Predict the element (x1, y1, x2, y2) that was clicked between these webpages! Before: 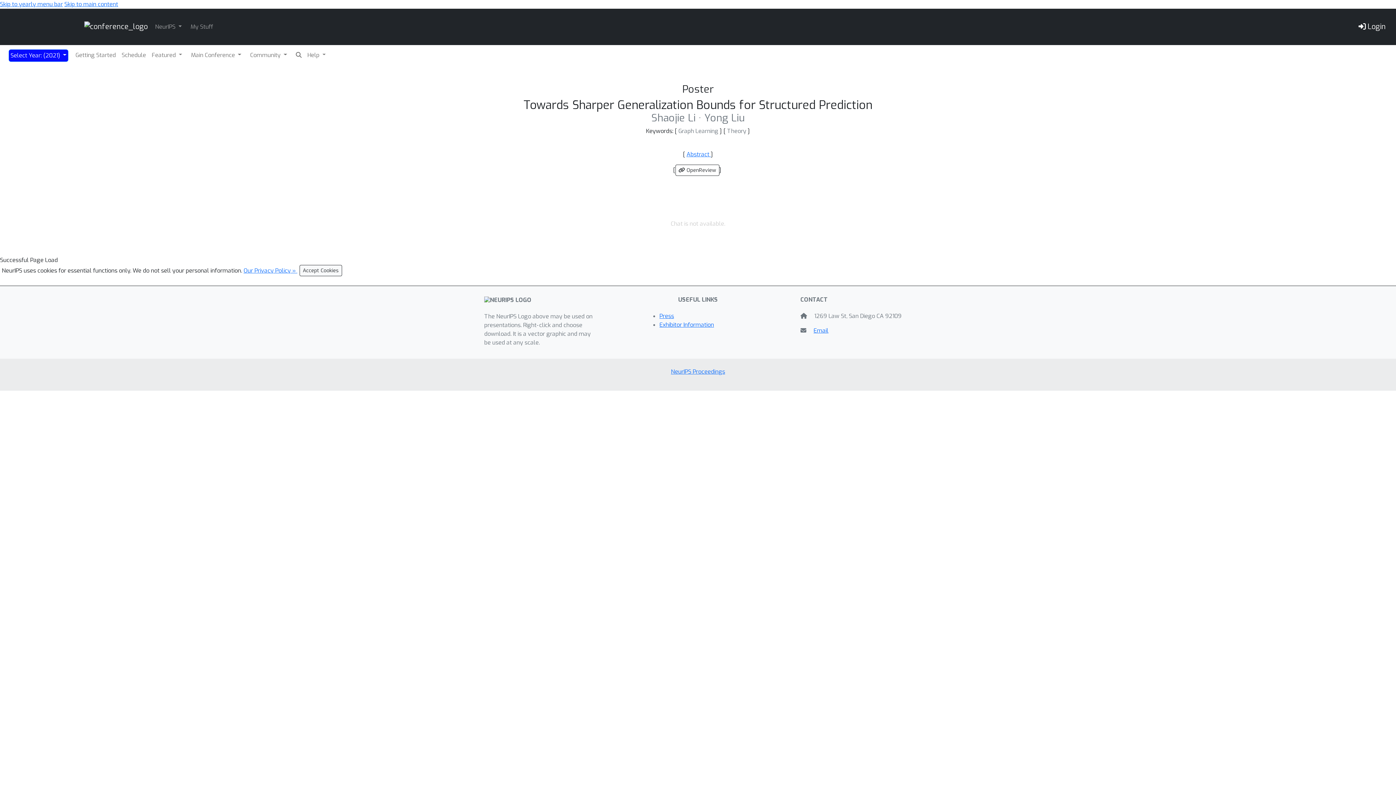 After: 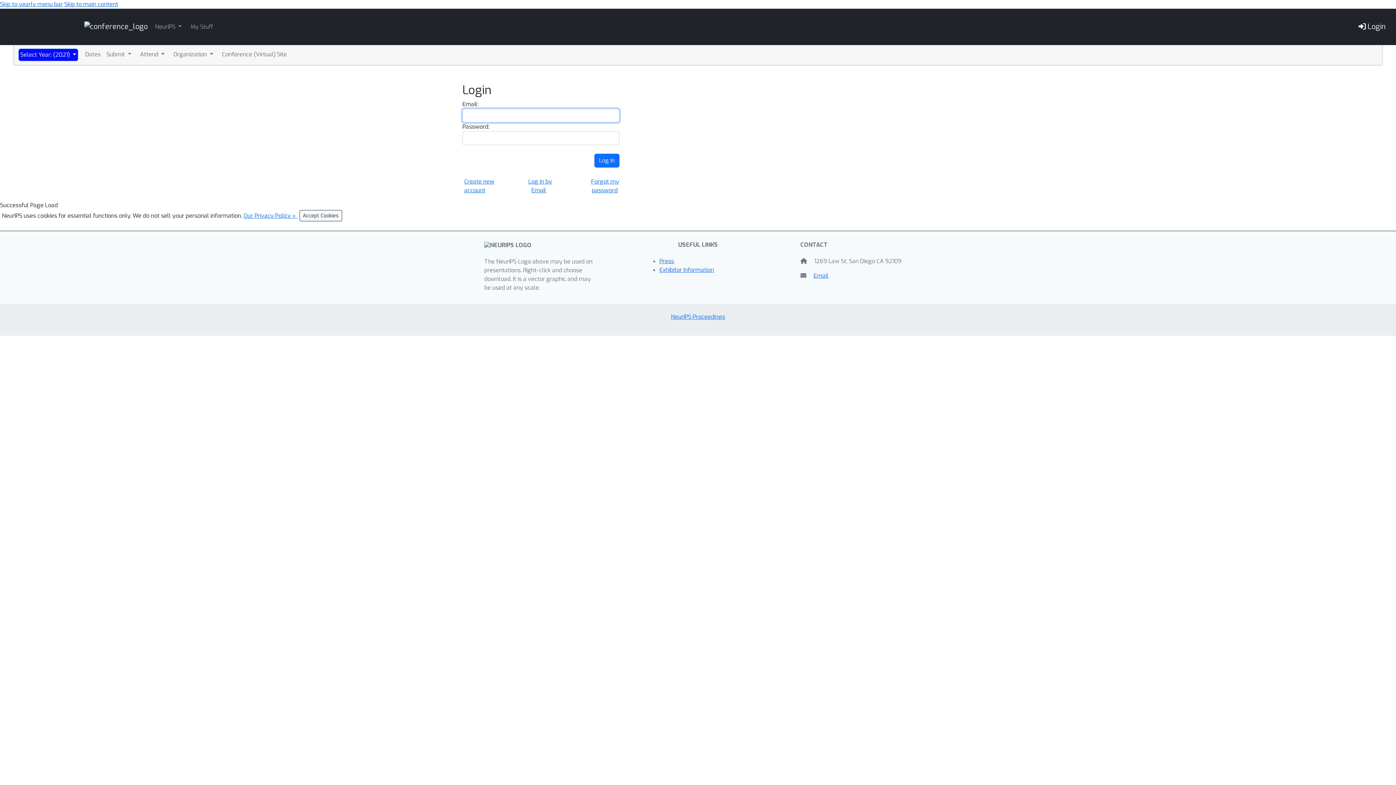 Action: label: My Stuff bbox: (189, 21, 214, 32)